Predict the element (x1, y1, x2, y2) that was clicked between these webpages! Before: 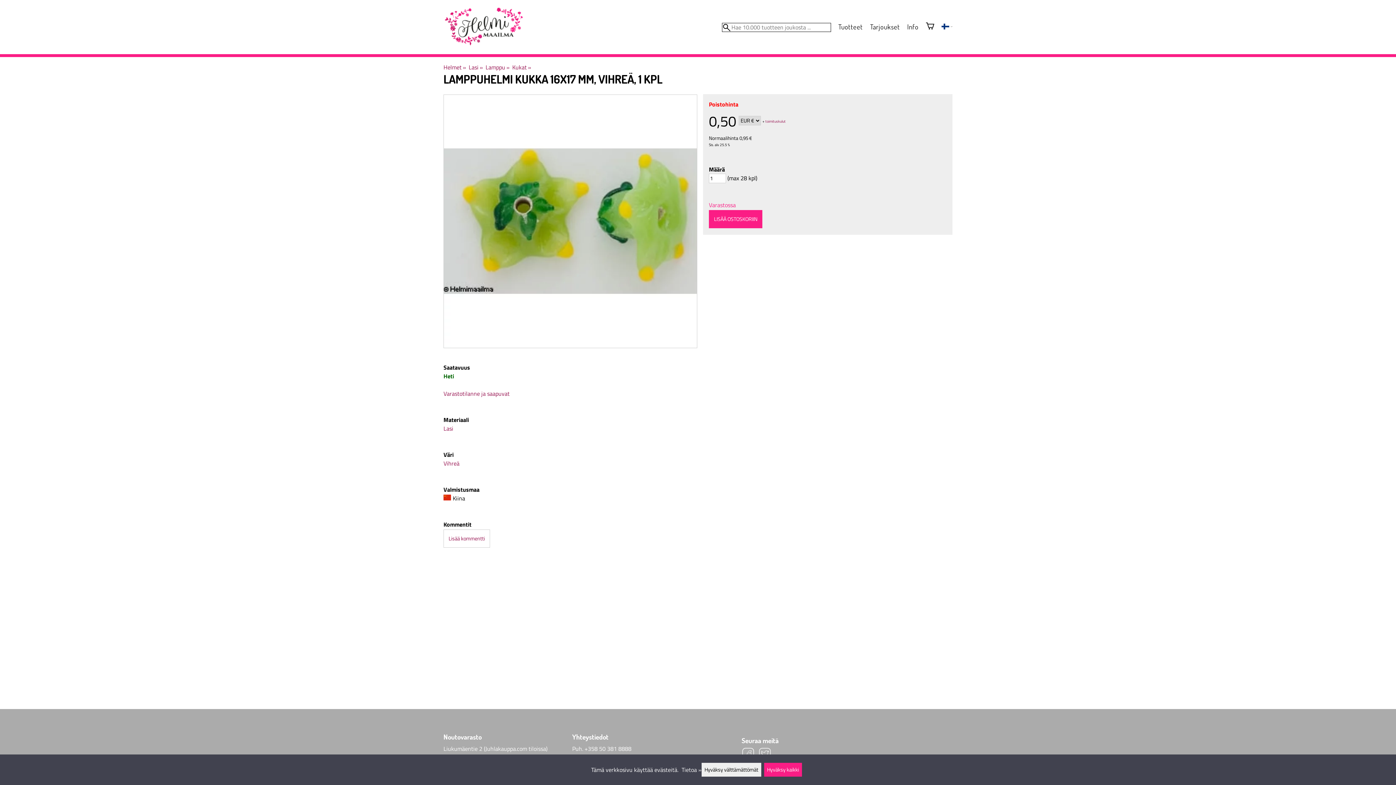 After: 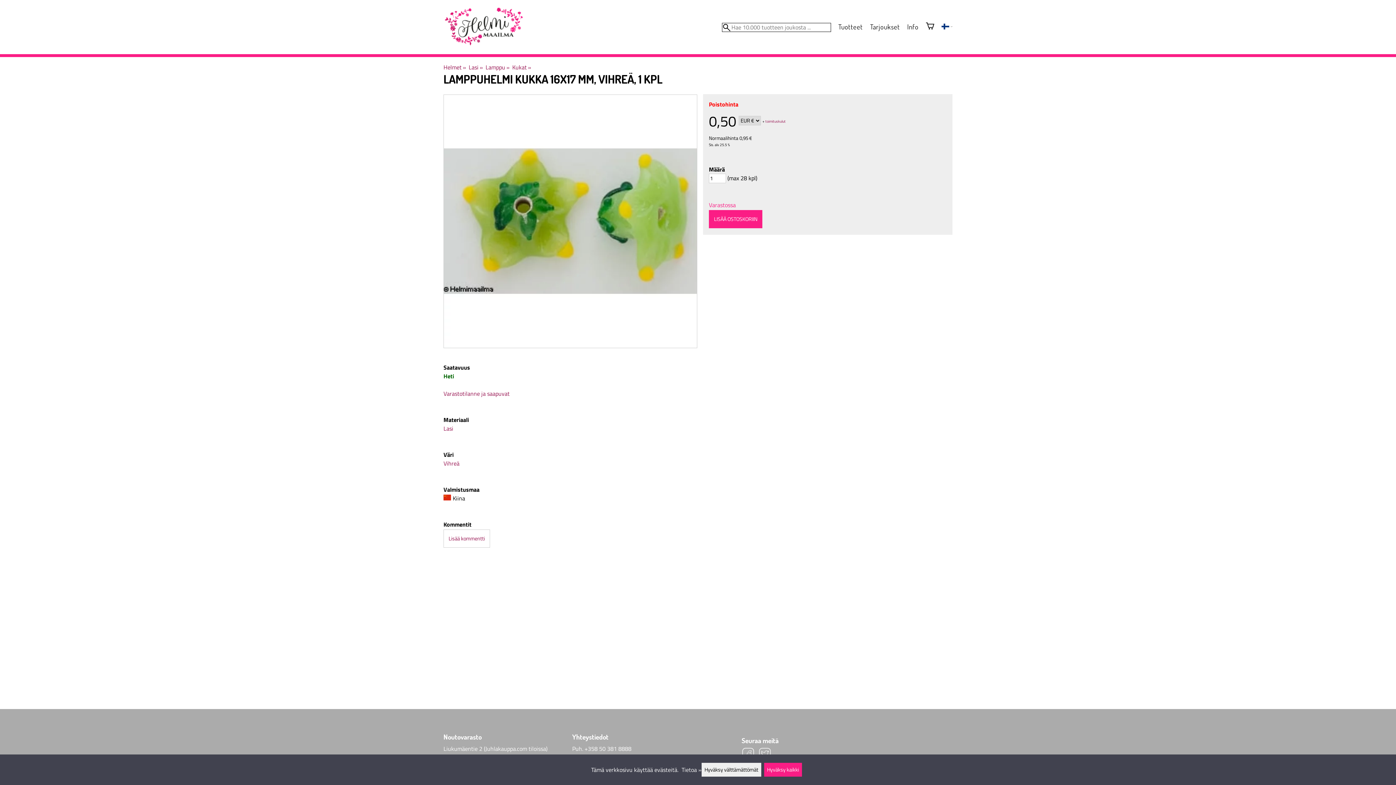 Action: bbox: (681, 765, 701, 774) label: Tietoa »